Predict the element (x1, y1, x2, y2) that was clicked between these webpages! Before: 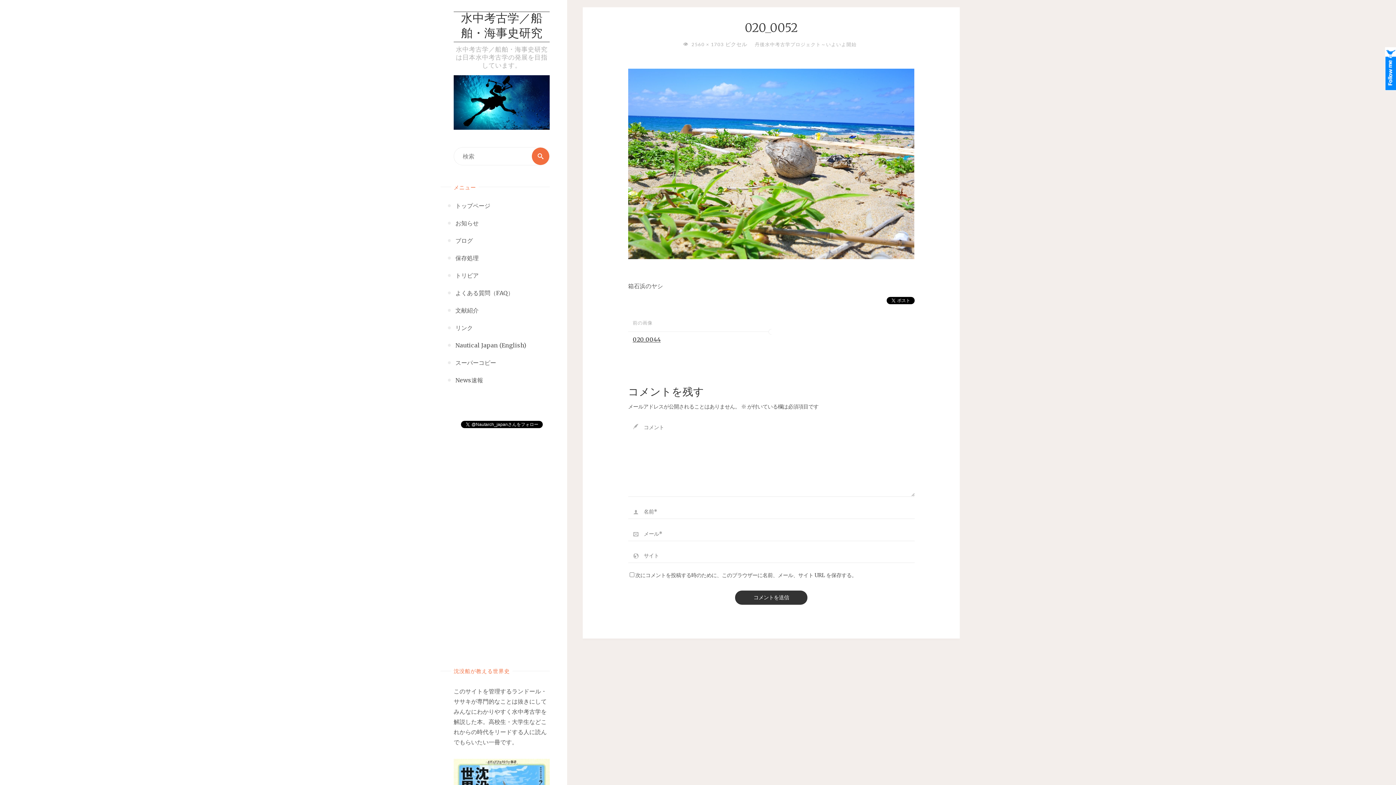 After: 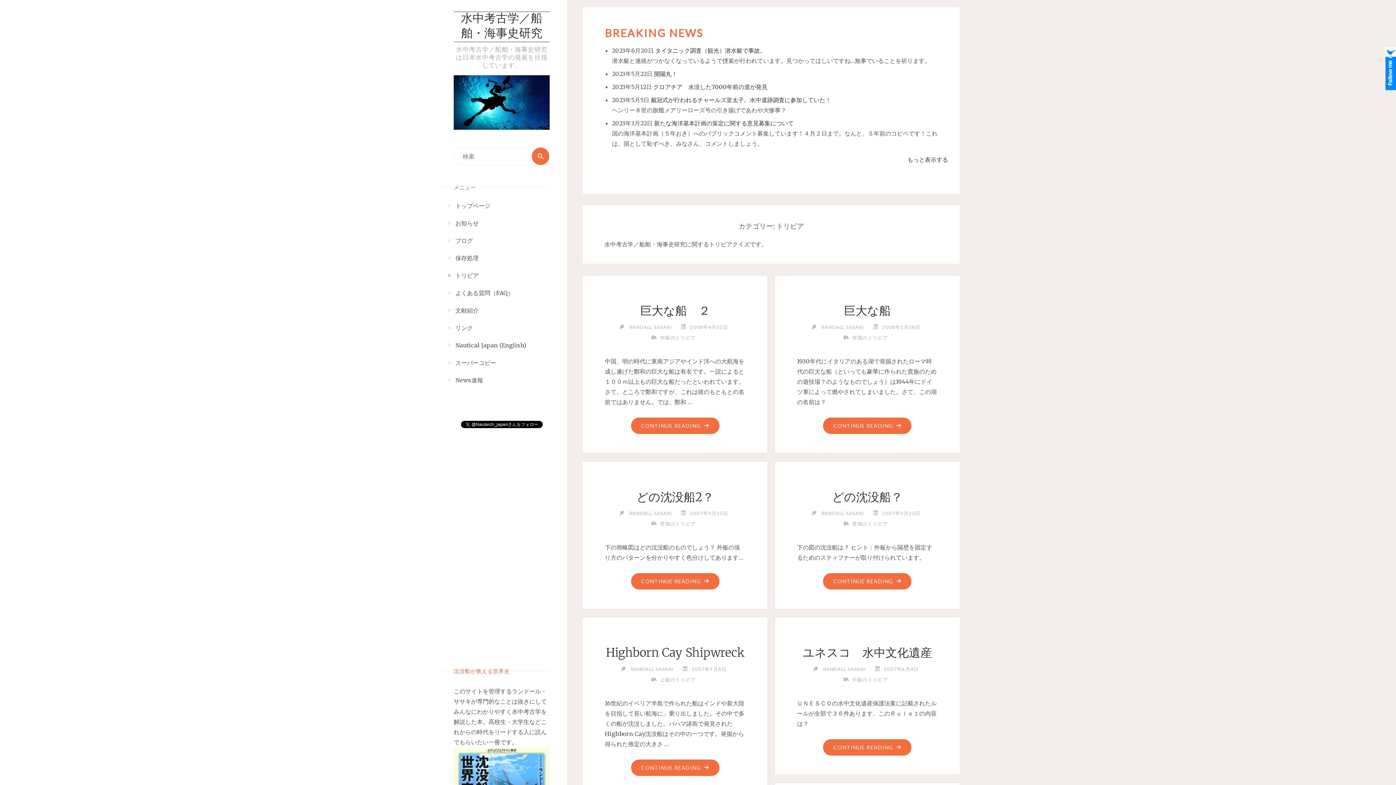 Action: bbox: (455, 266, 478, 284) label: トリビア